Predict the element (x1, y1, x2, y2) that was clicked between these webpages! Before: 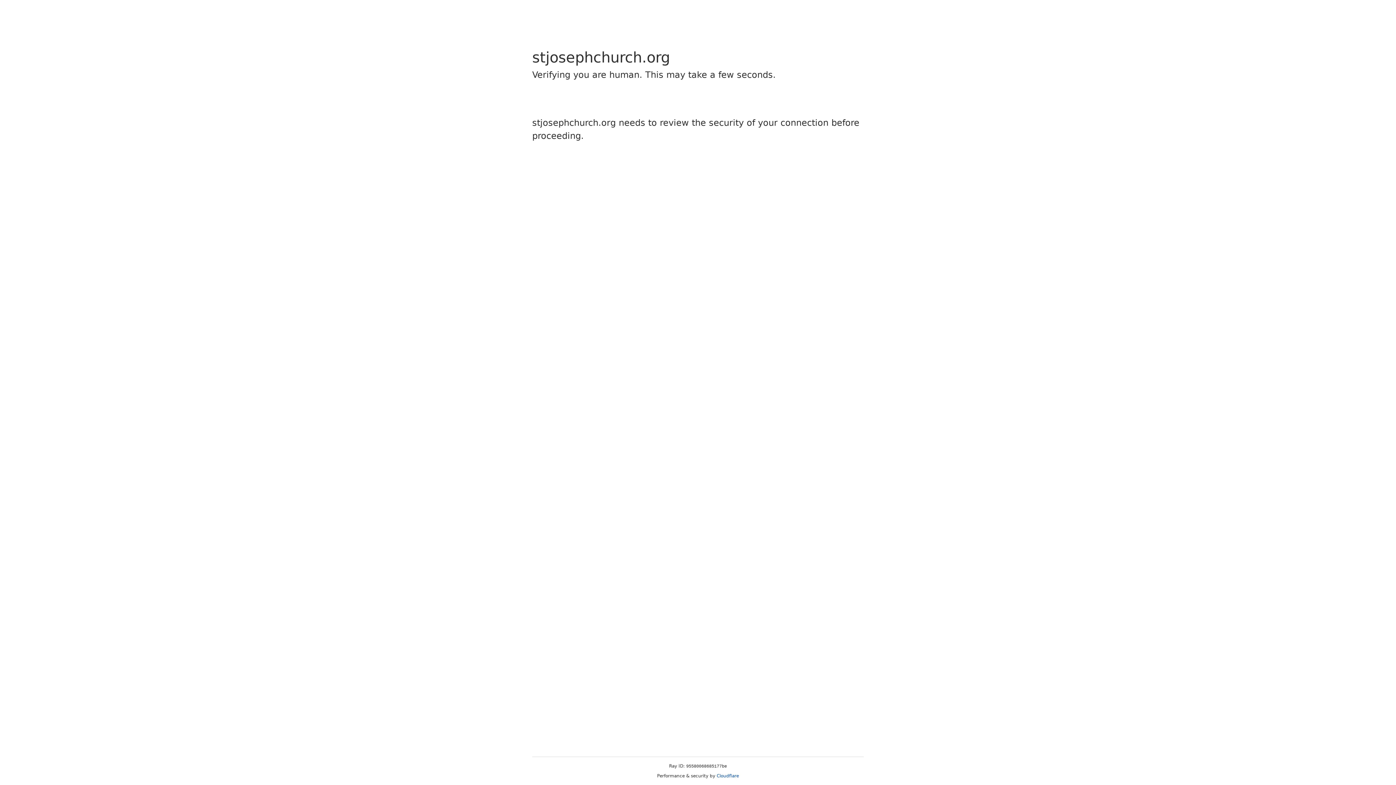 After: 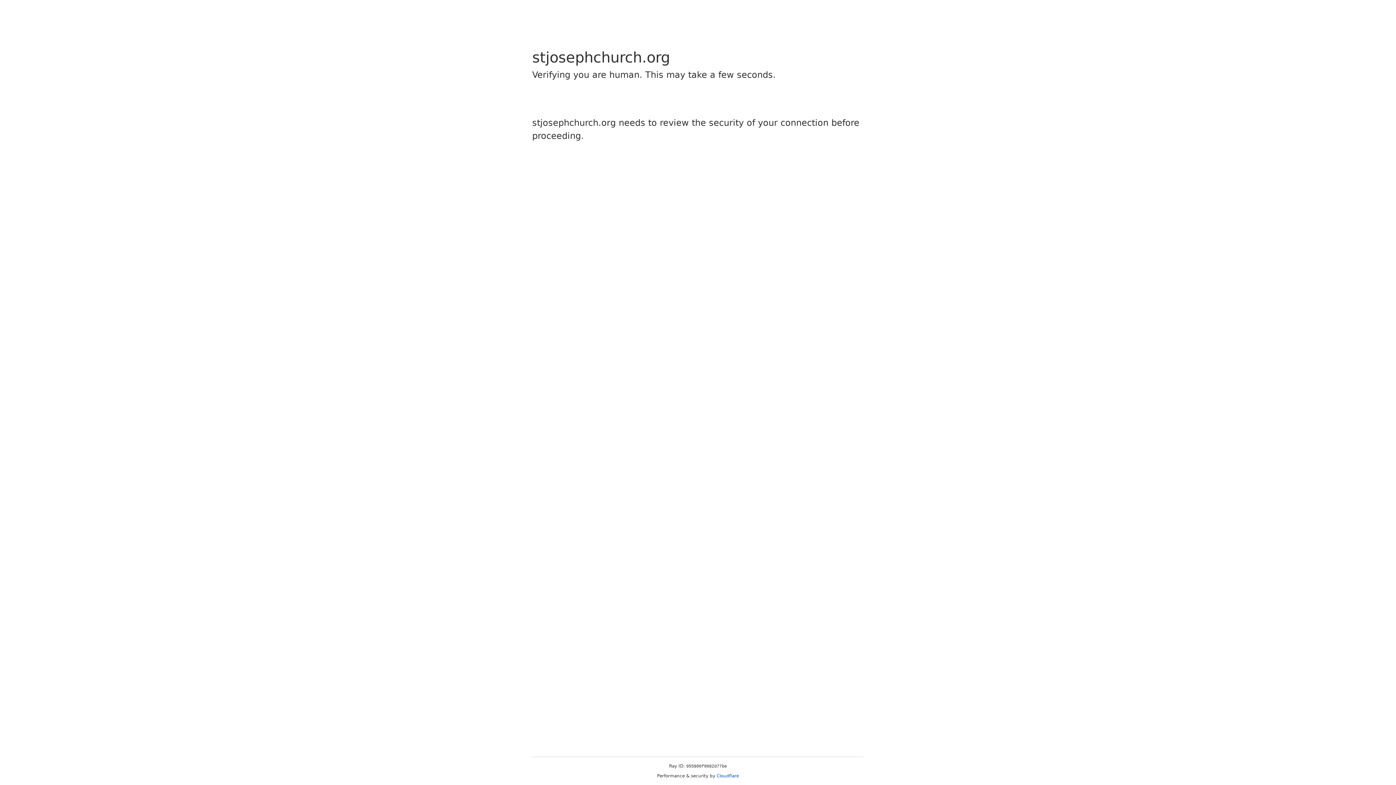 Action: label: Cloudflare bbox: (716, 773, 739, 778)